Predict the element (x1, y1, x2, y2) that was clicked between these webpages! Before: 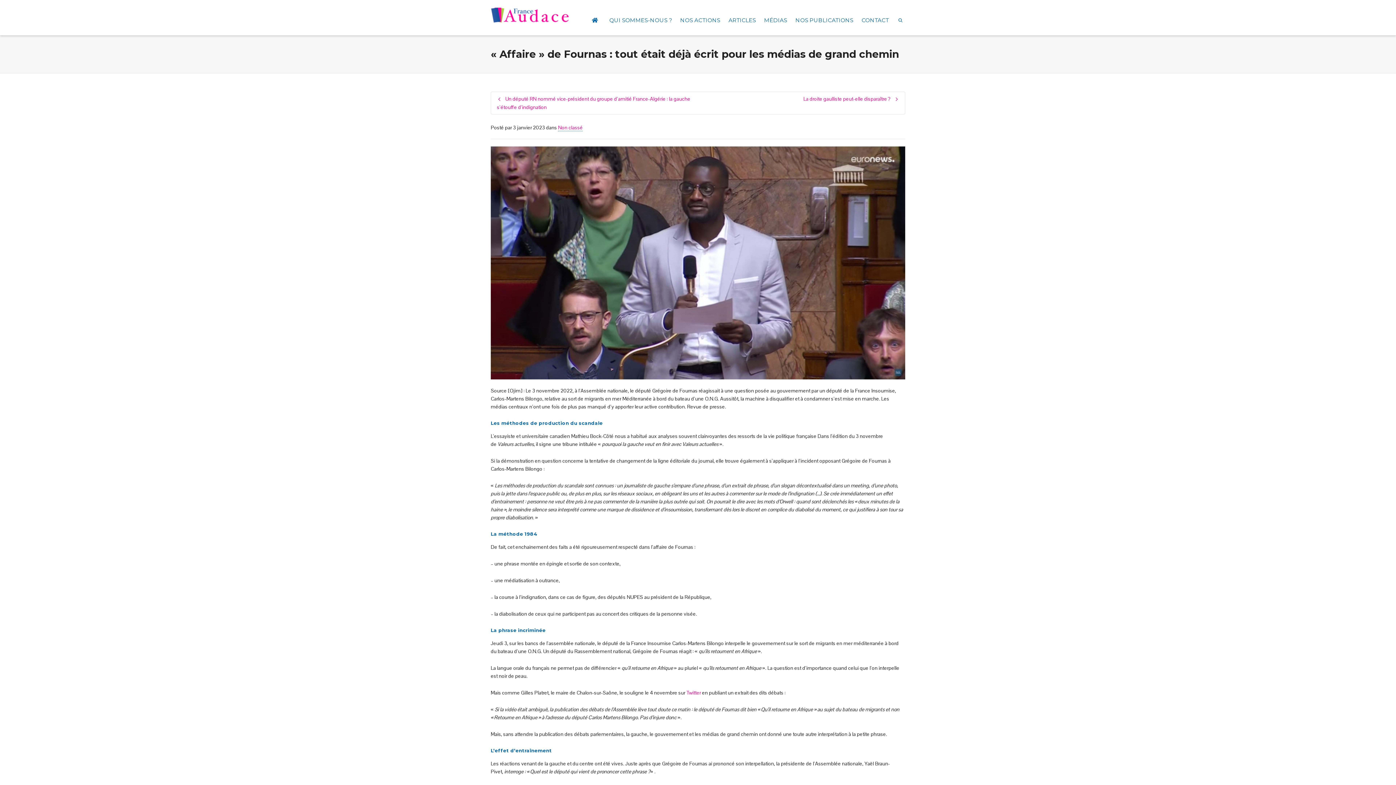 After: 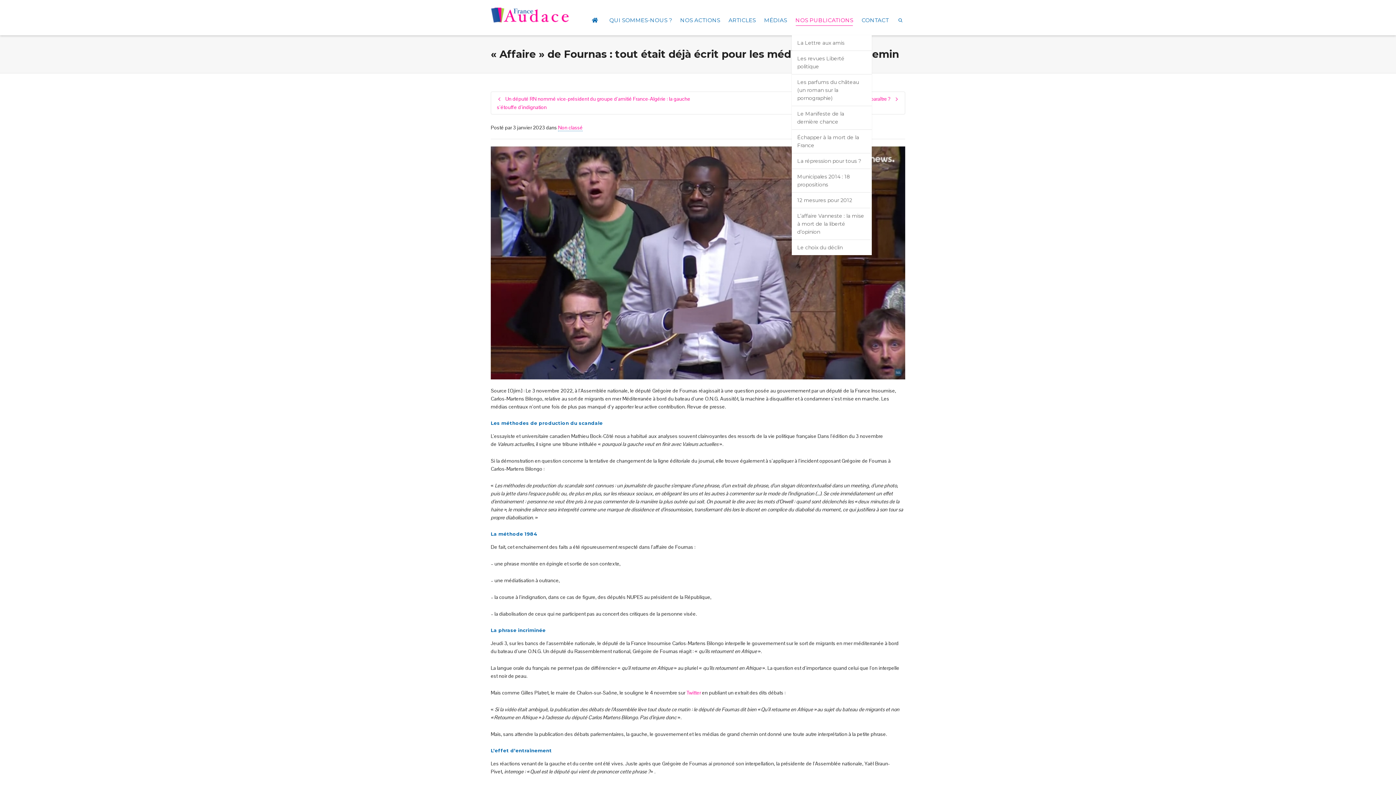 Action: bbox: (795, 12, 853, 28) label: NOS PUBLICATIONS